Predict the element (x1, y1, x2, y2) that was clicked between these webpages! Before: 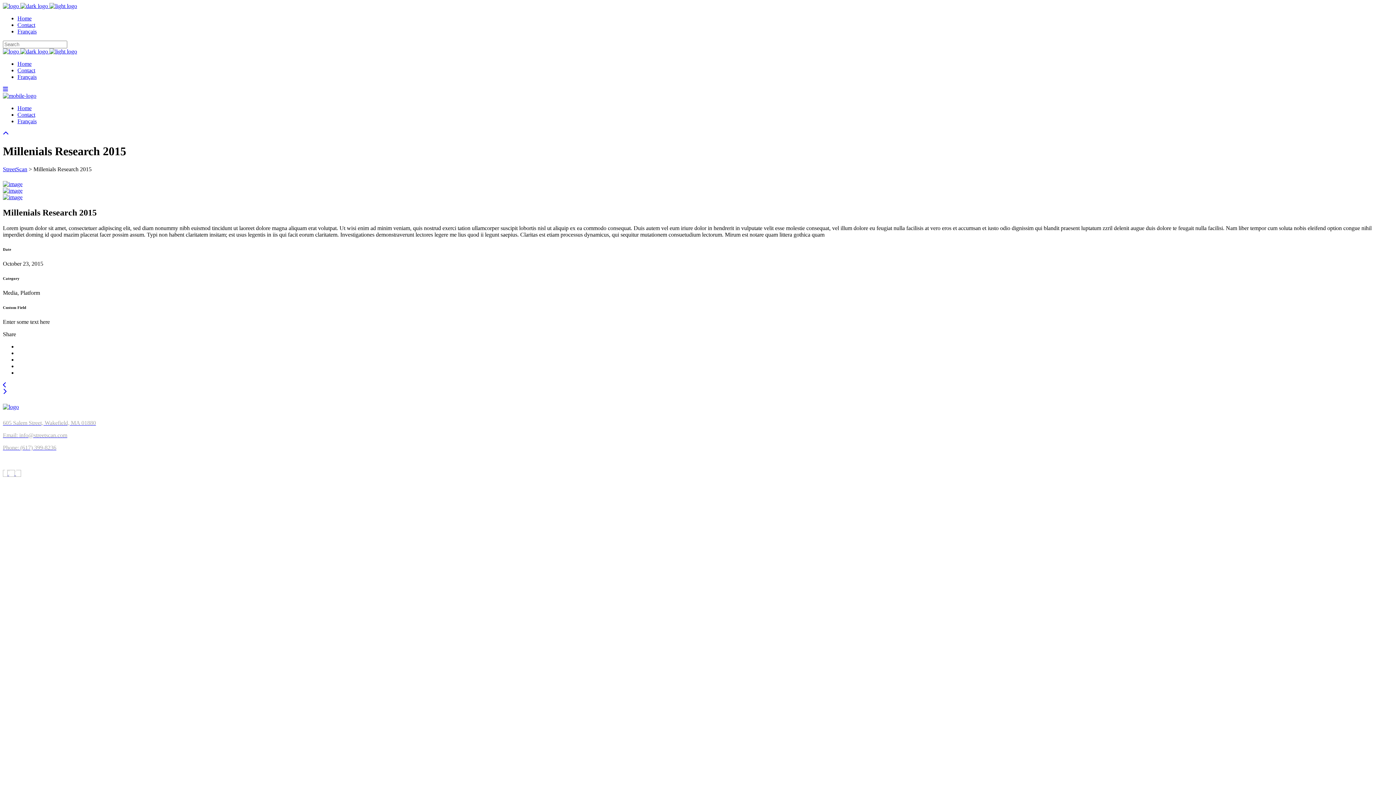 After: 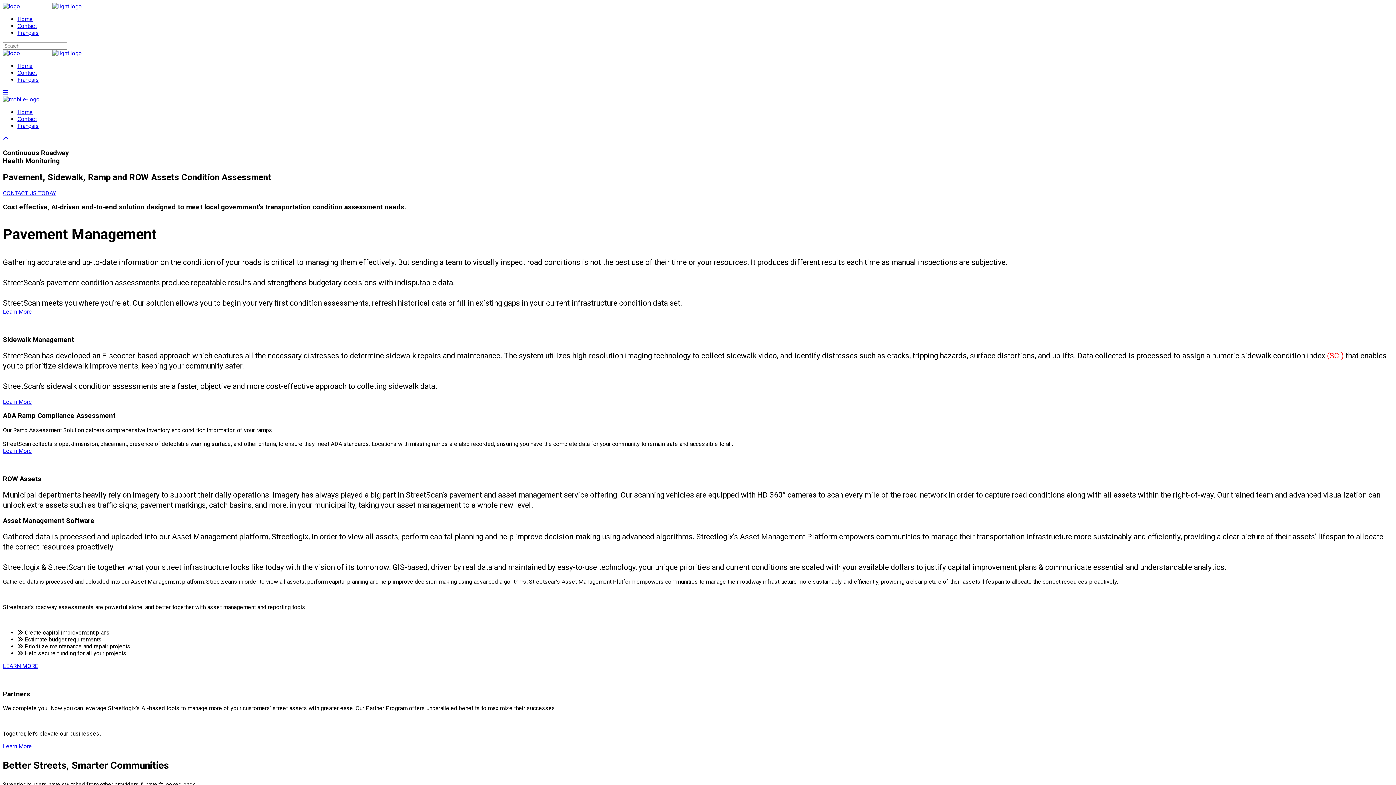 Action: bbox: (2, 404, 18, 410)